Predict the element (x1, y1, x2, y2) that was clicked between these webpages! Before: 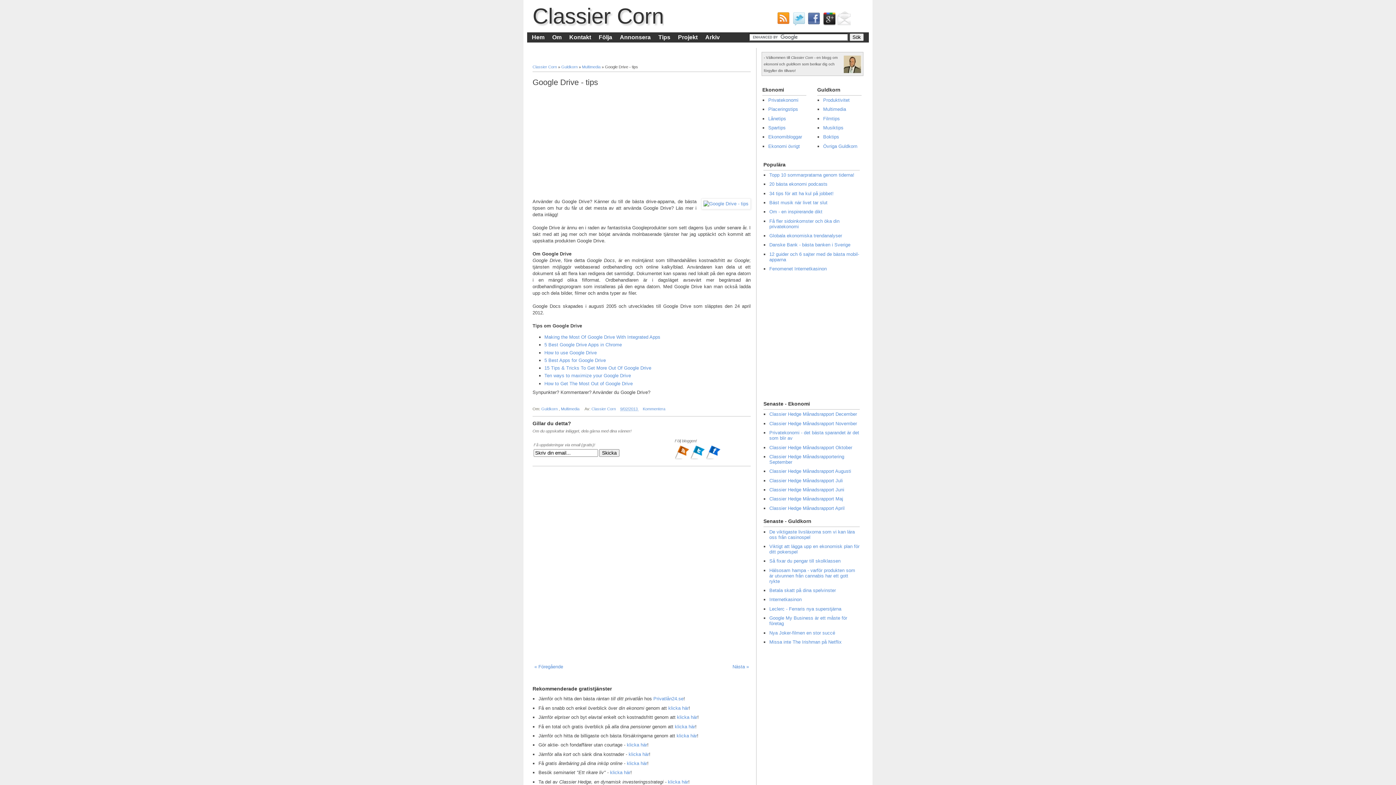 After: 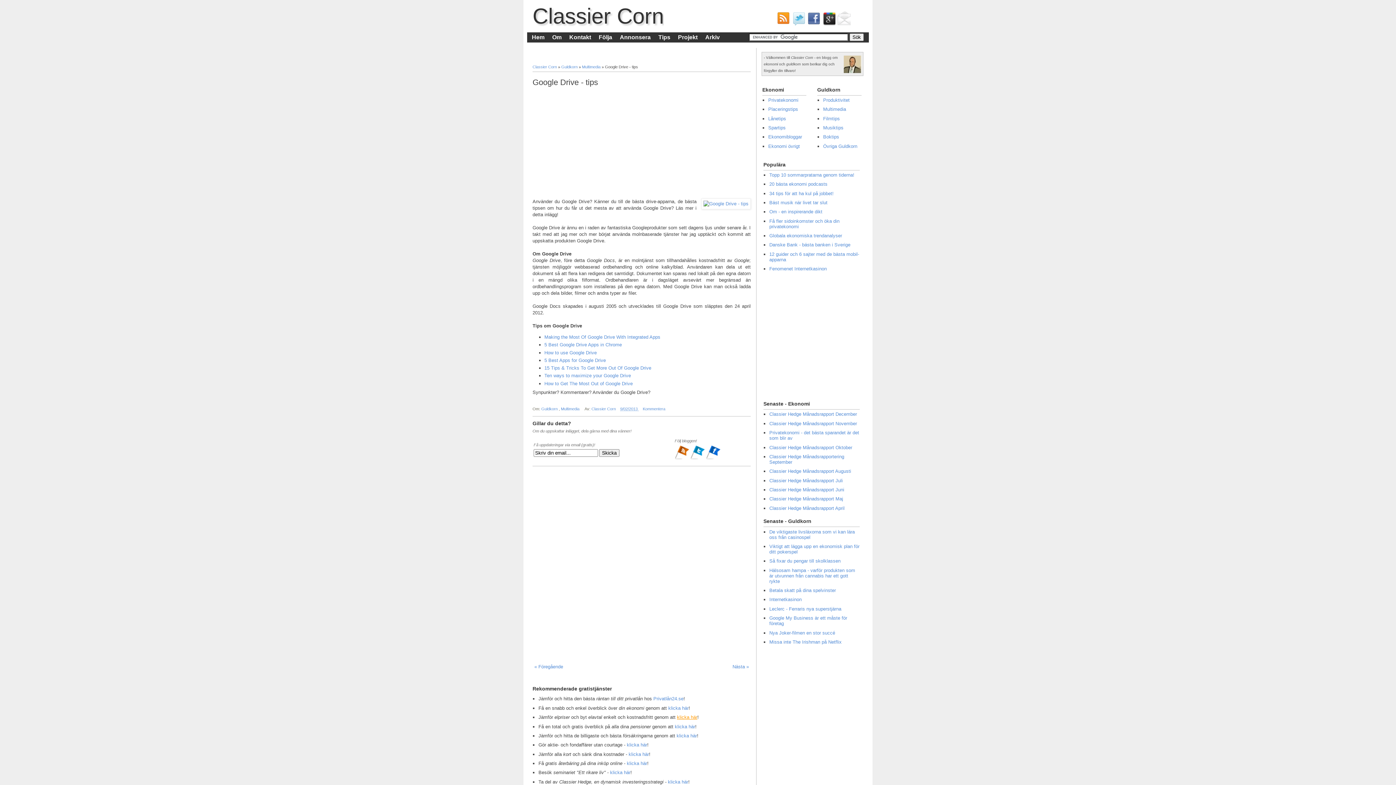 Action: label: klicka här bbox: (677, 714, 697, 720)